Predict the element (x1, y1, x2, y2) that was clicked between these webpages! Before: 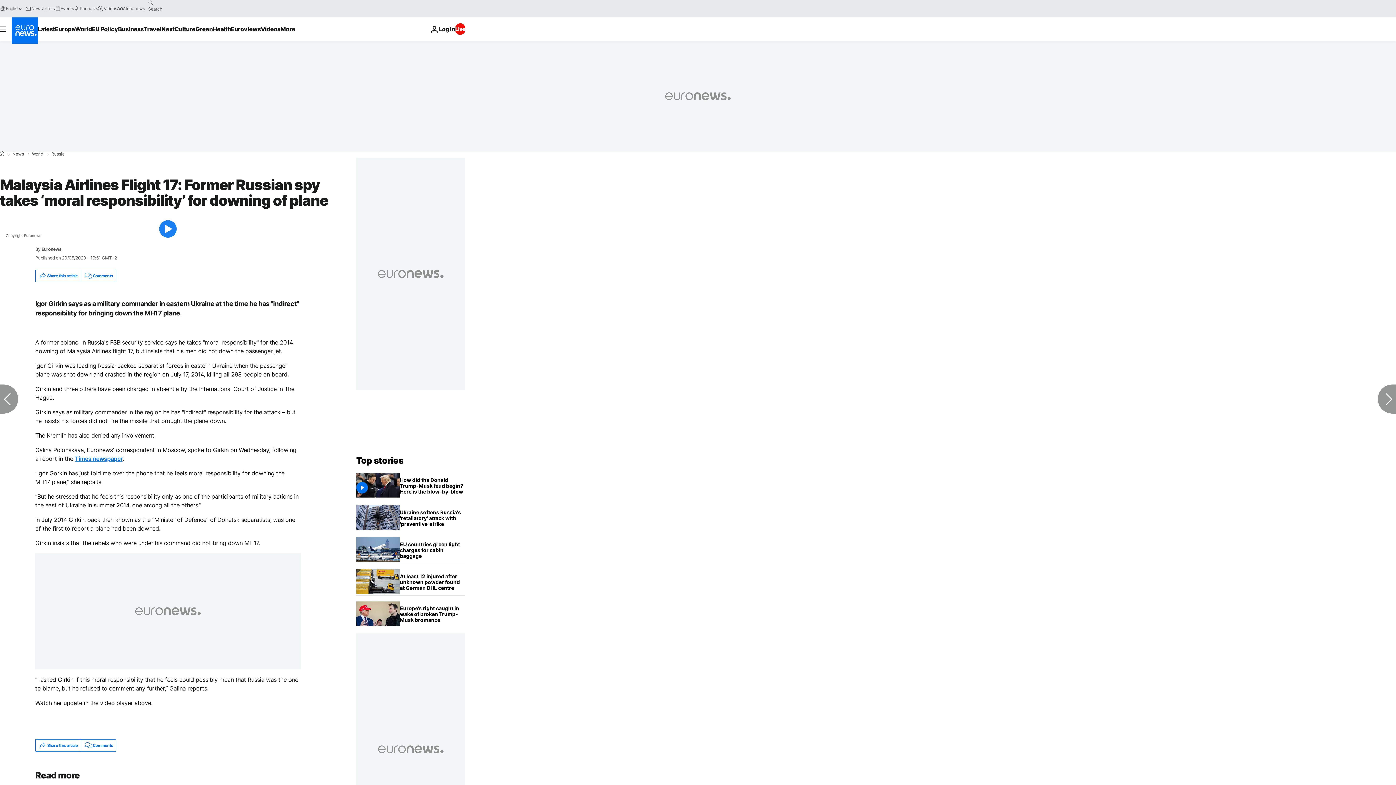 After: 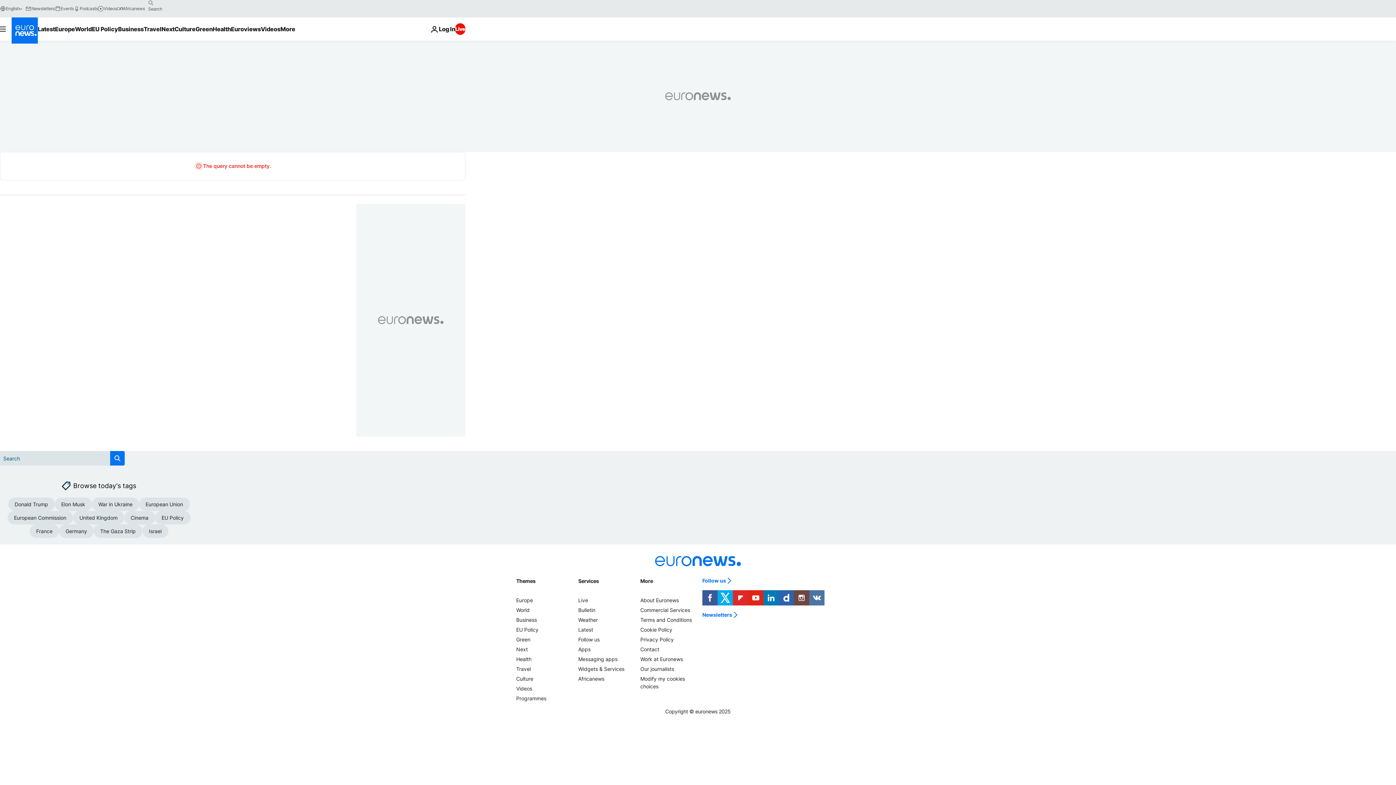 Action: bbox: (144, -2, 156, 8) label: search button